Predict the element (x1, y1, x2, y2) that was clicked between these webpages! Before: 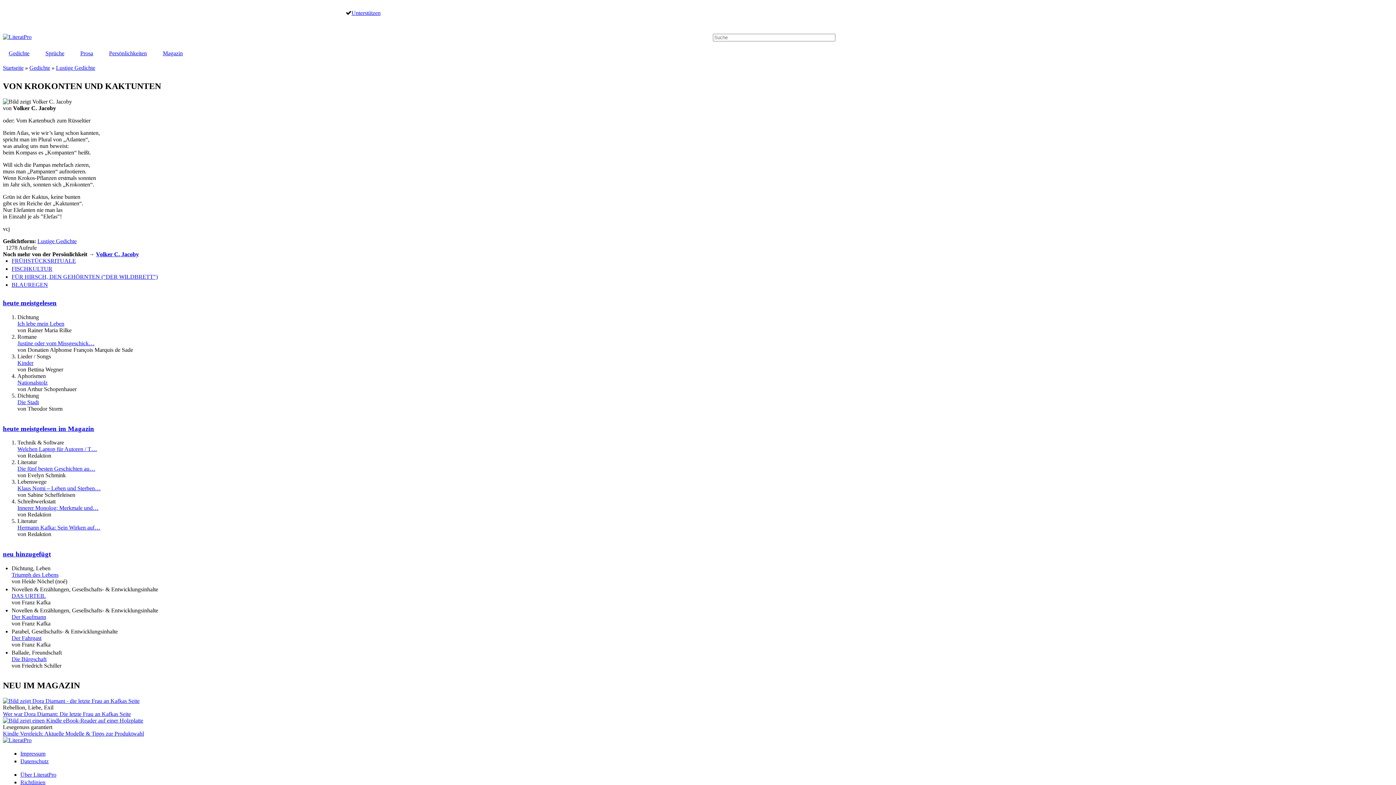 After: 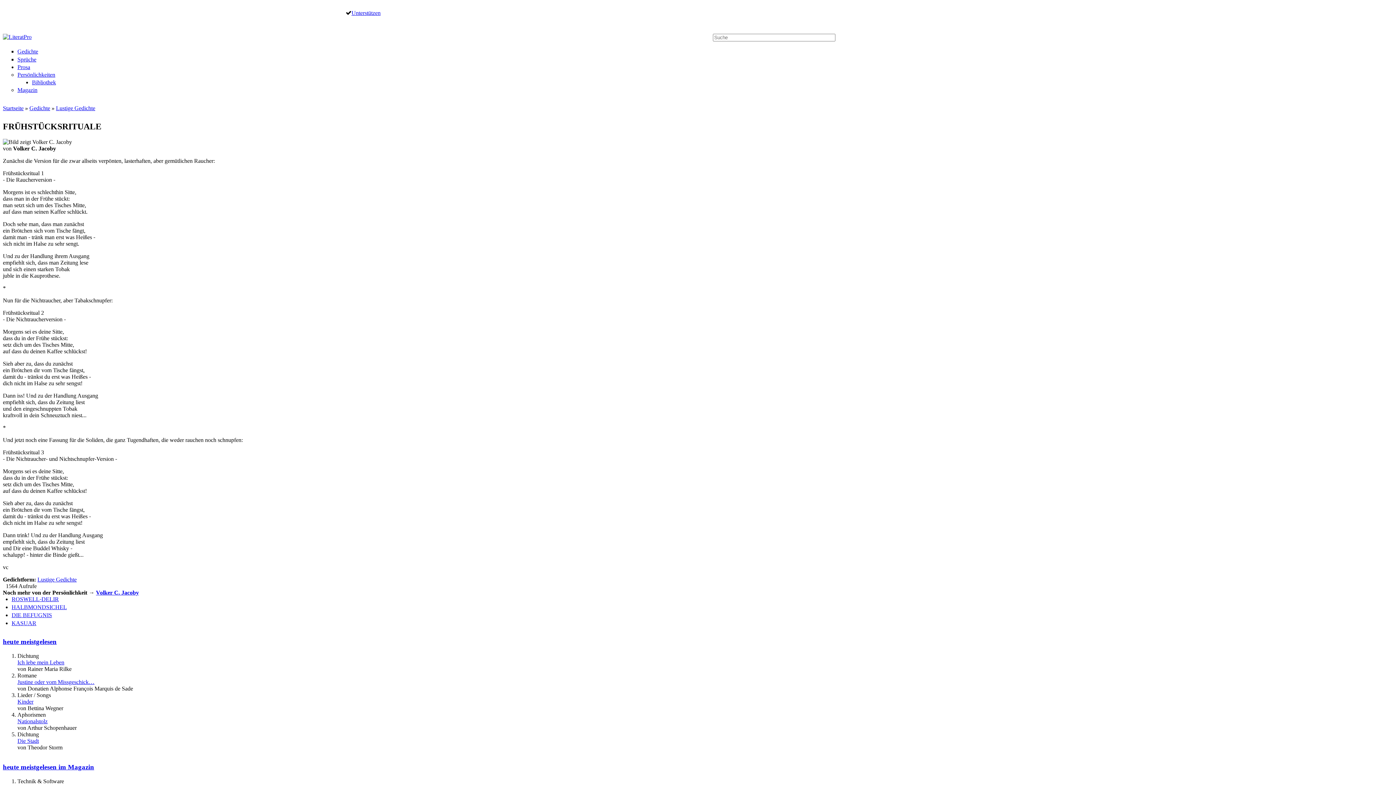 Action: bbox: (11, 257, 76, 263) label: FRÜHSTÜCKSRITUALE